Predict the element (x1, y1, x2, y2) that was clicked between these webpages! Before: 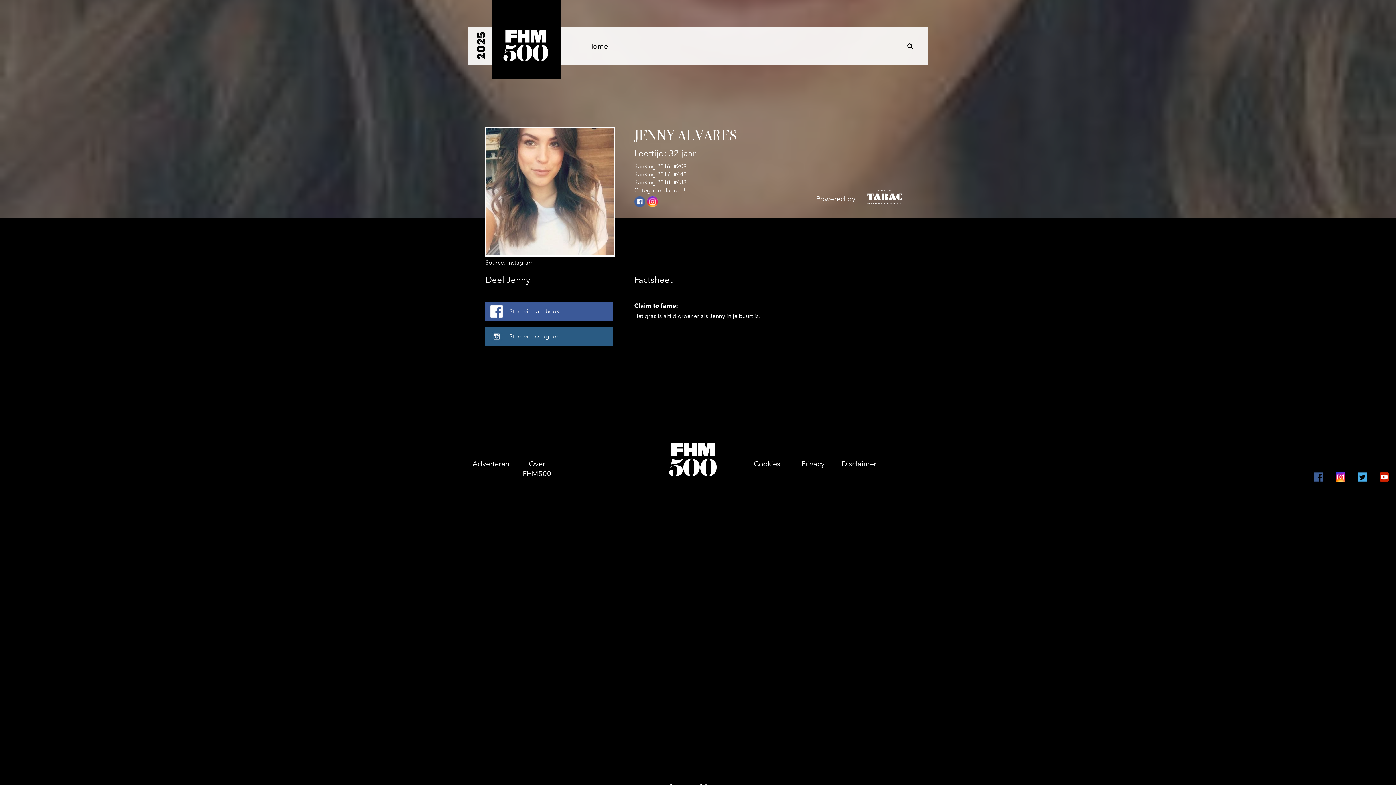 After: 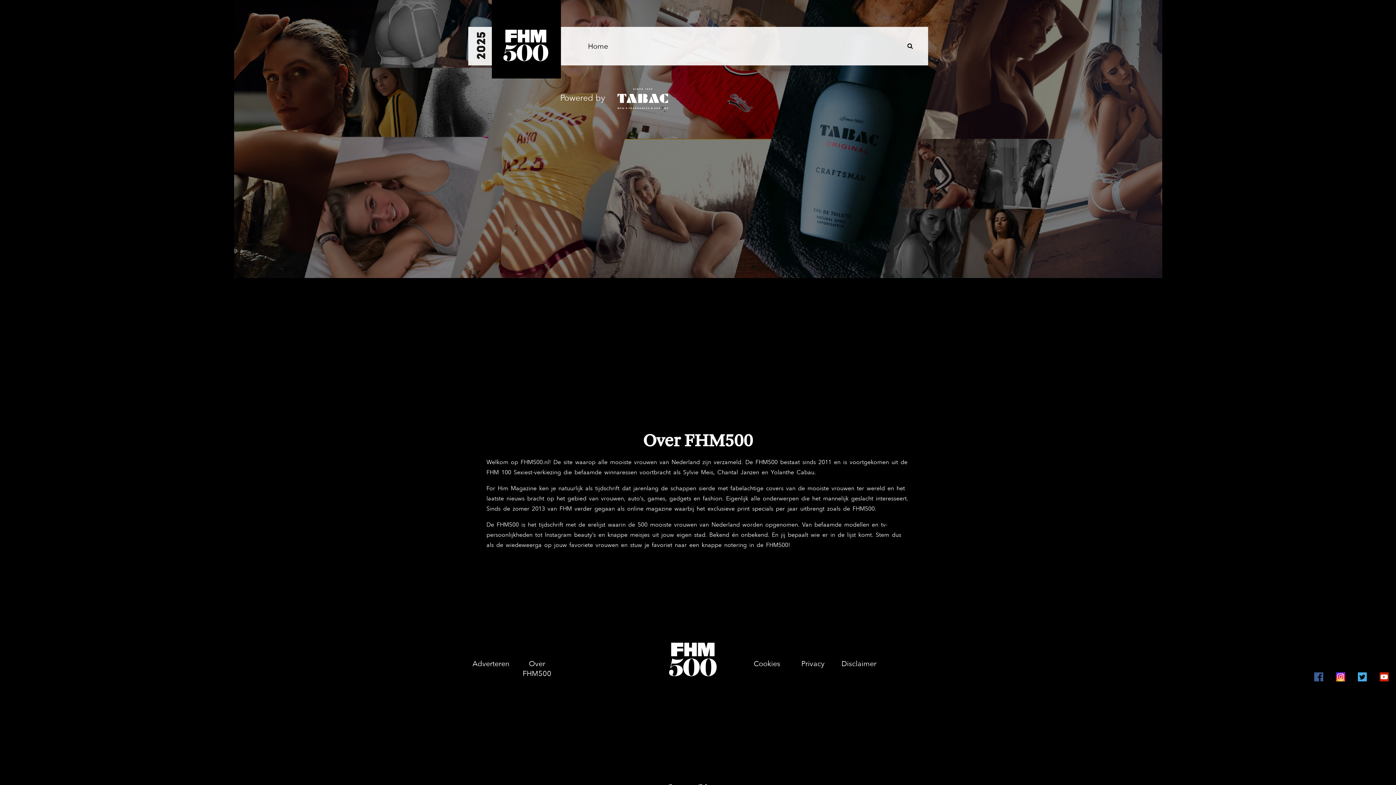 Action: bbox: (514, 459, 560, 478) label: Over FHM500